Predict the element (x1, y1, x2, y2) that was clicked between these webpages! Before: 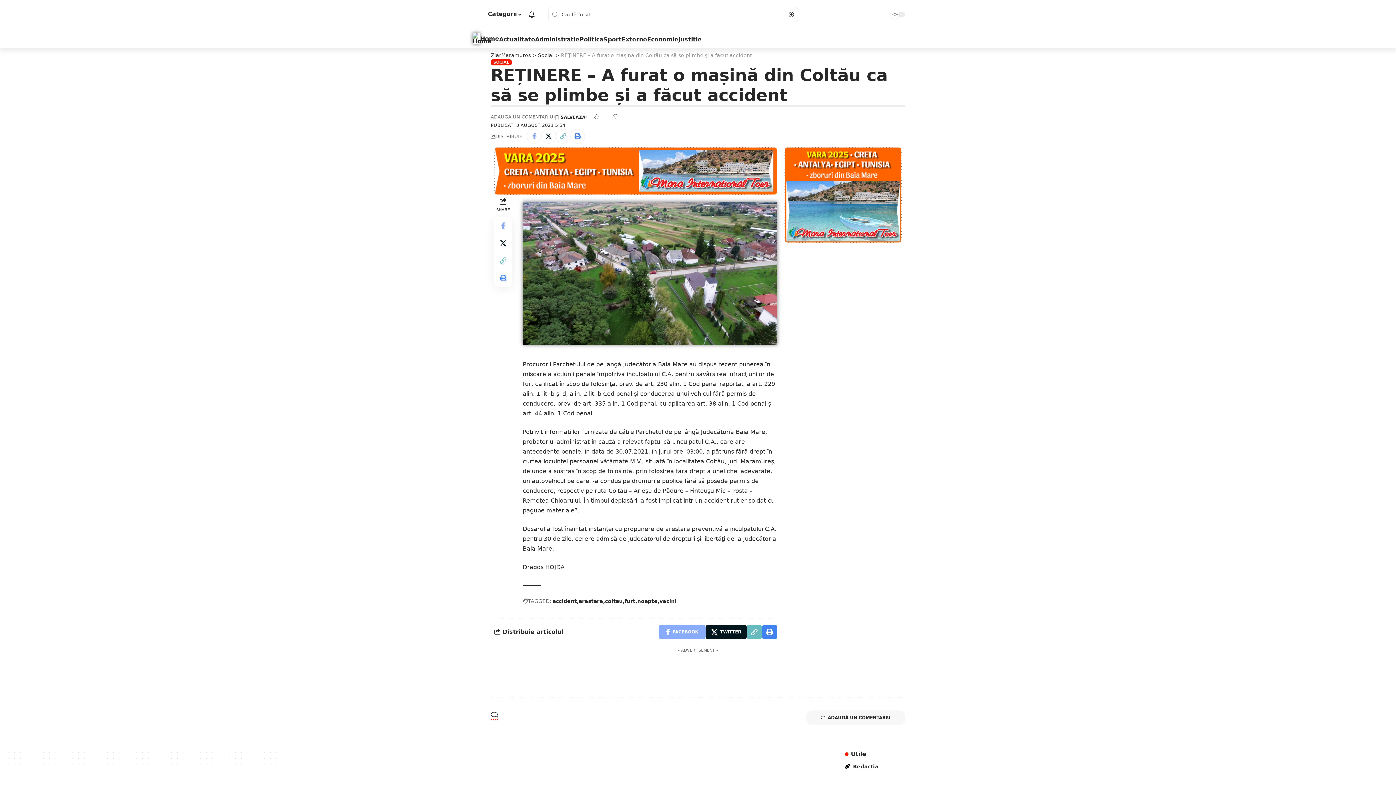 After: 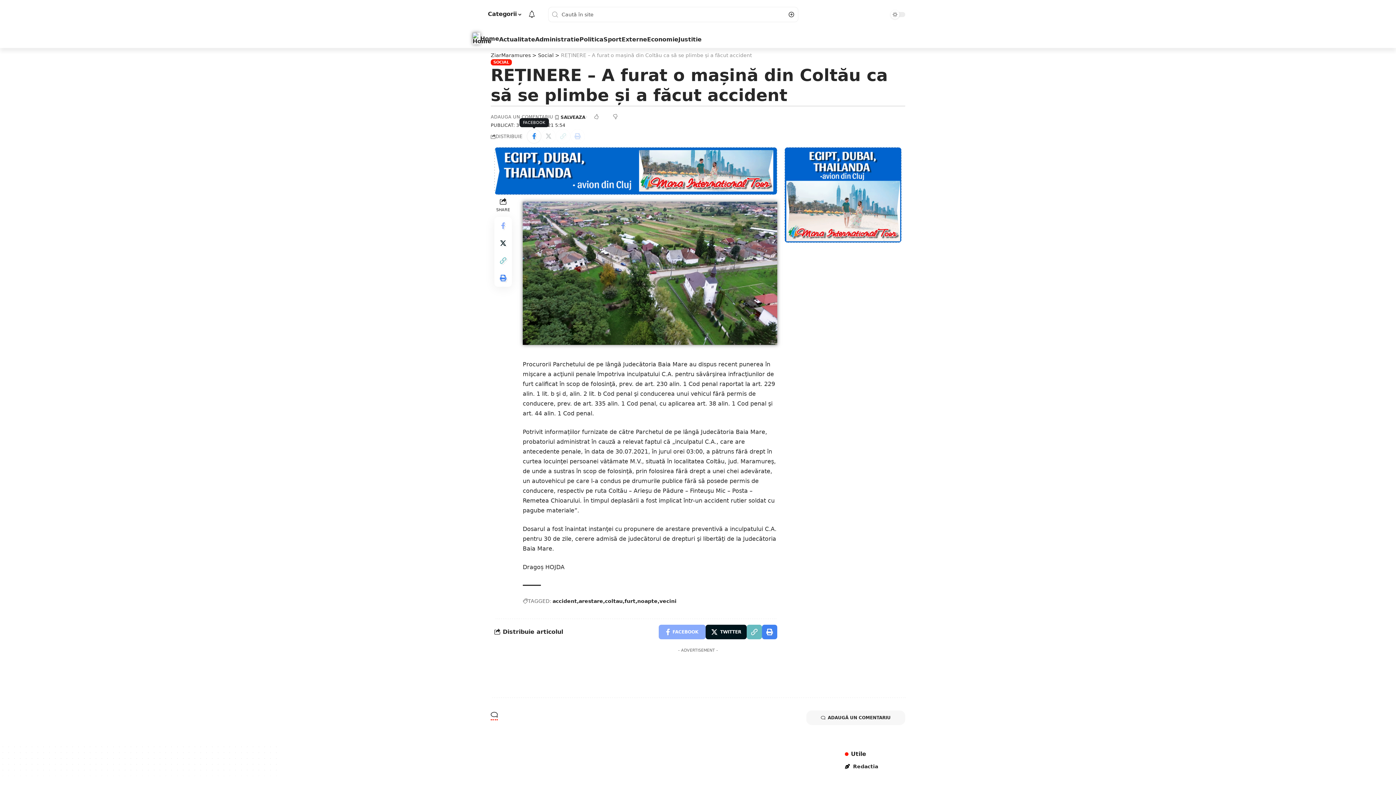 Action: label: Share on Facebook bbox: (526, 129, 541, 143)